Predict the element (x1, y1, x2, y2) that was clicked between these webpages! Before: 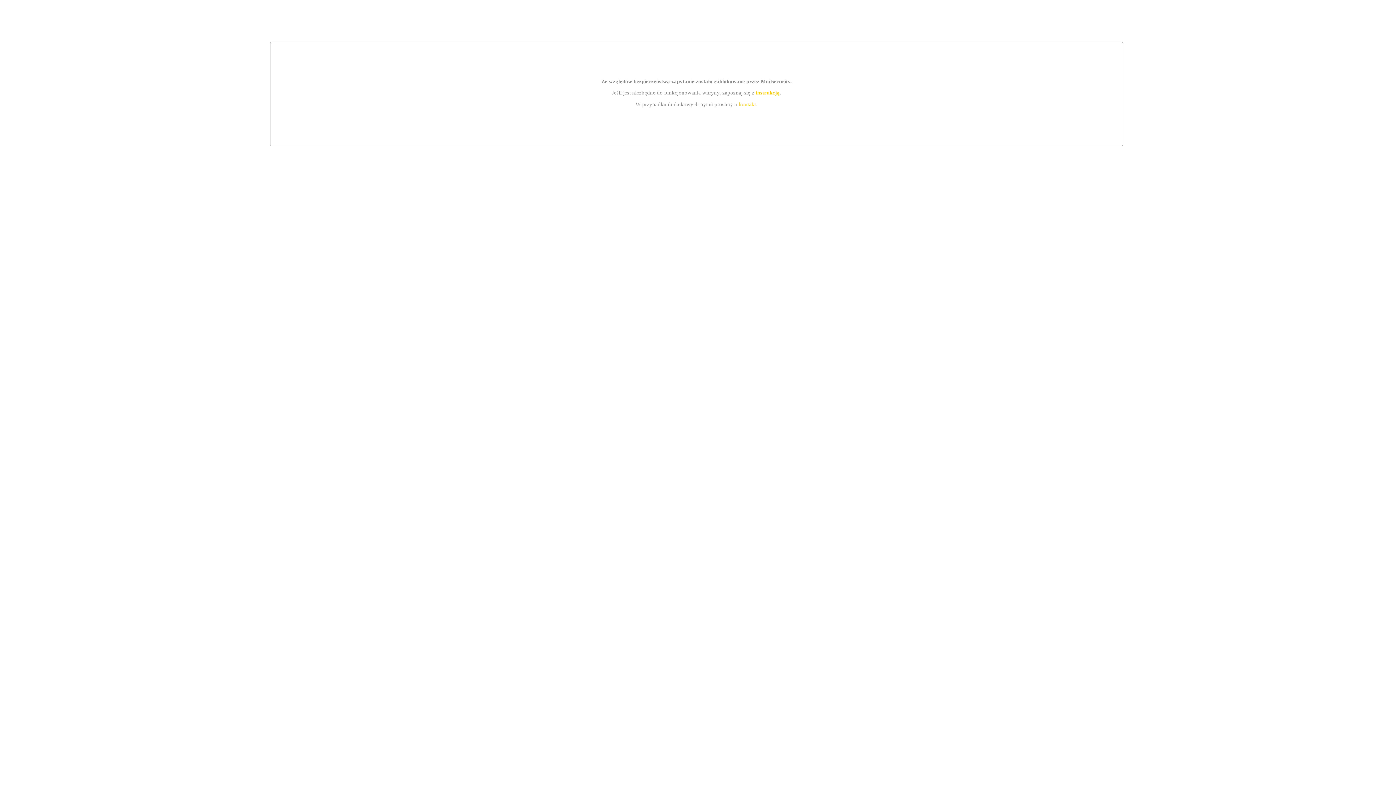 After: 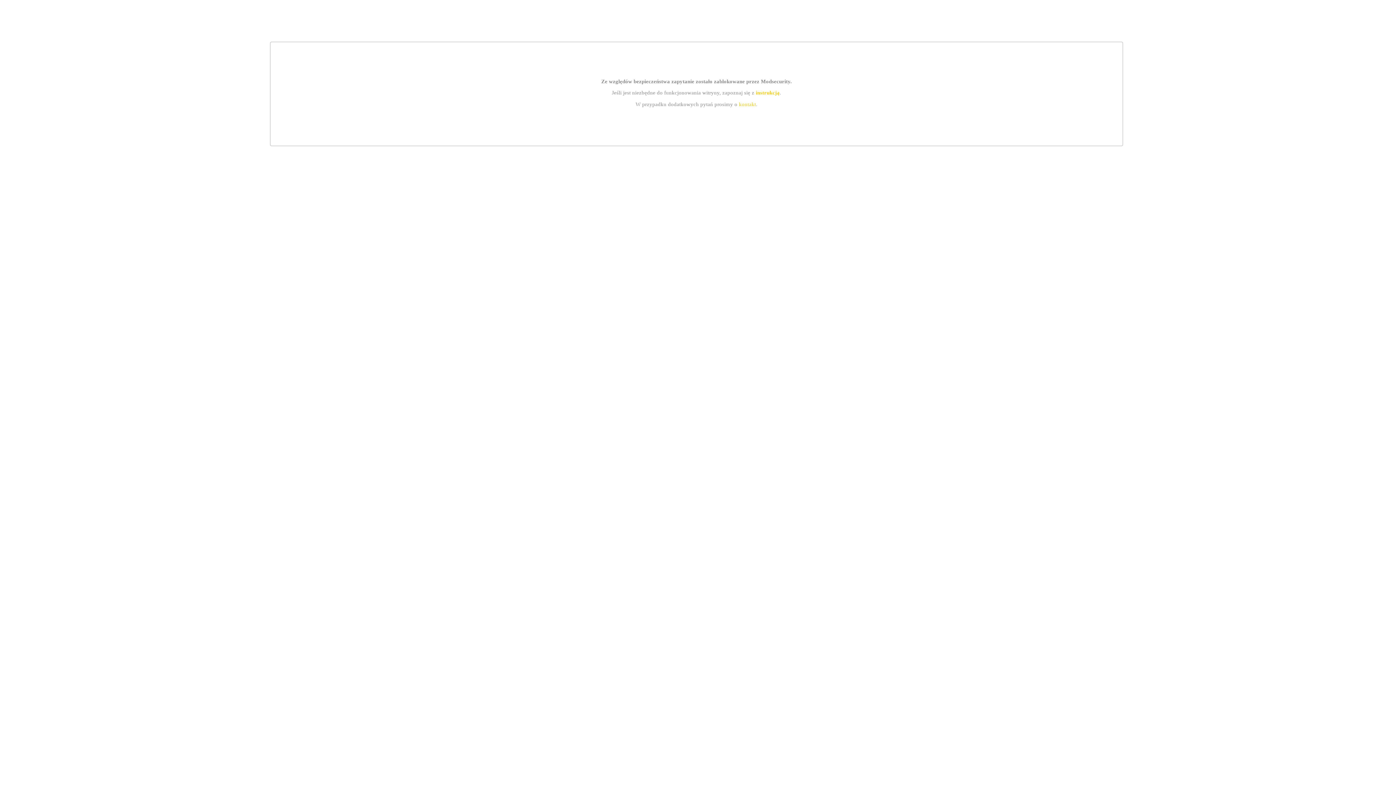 Action: label: kontakt bbox: (739, 101, 756, 107)